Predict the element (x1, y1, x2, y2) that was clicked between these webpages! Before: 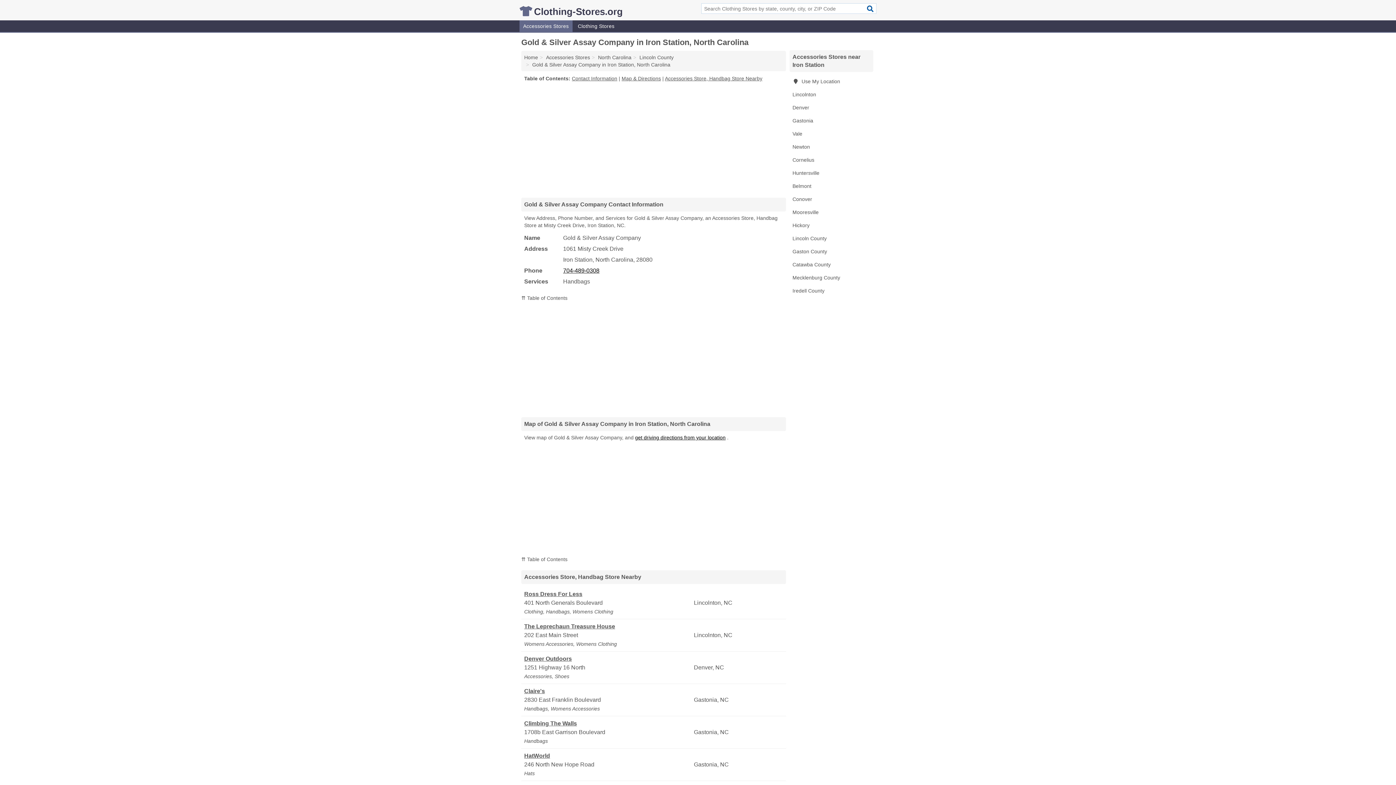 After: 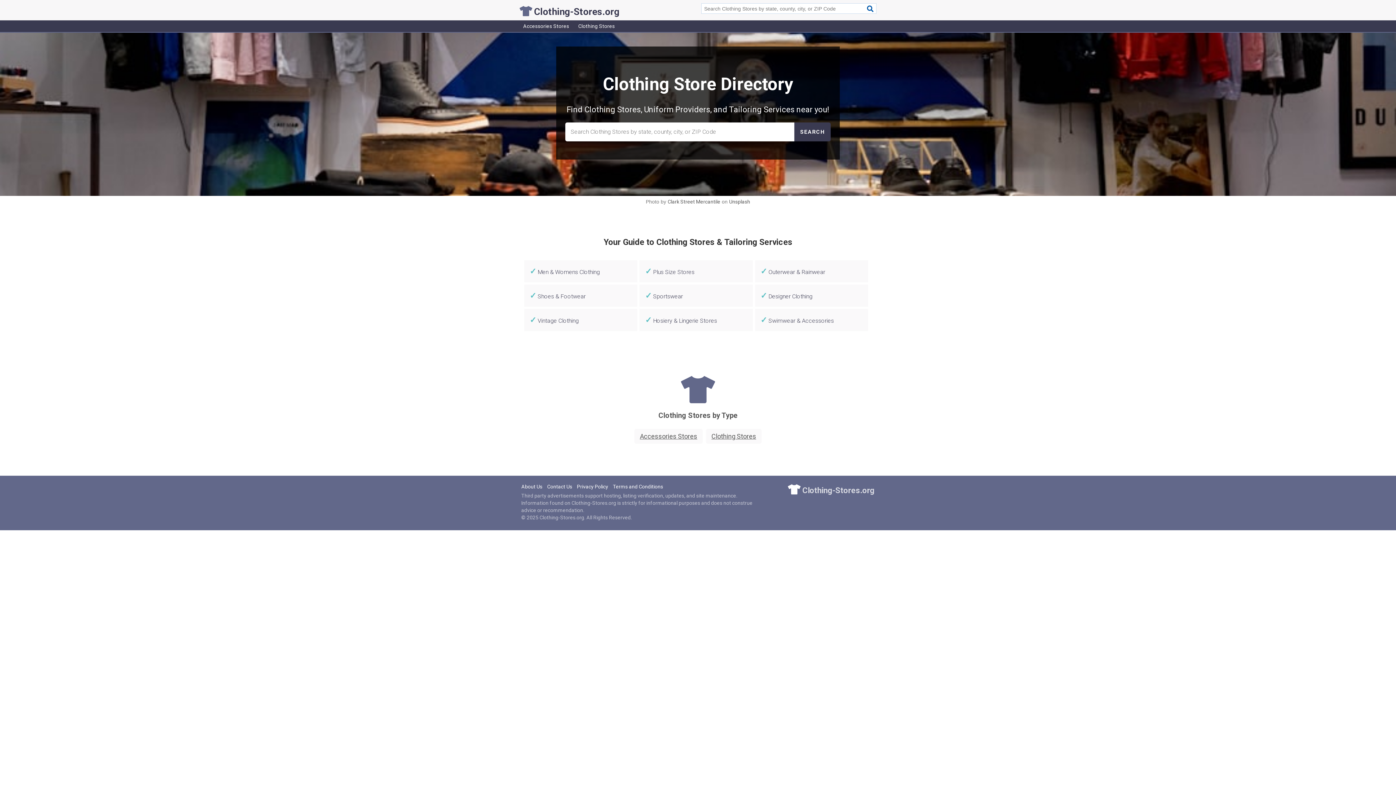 Action: label: Clothing-Stores.org bbox: (519, 10, 622, 16)